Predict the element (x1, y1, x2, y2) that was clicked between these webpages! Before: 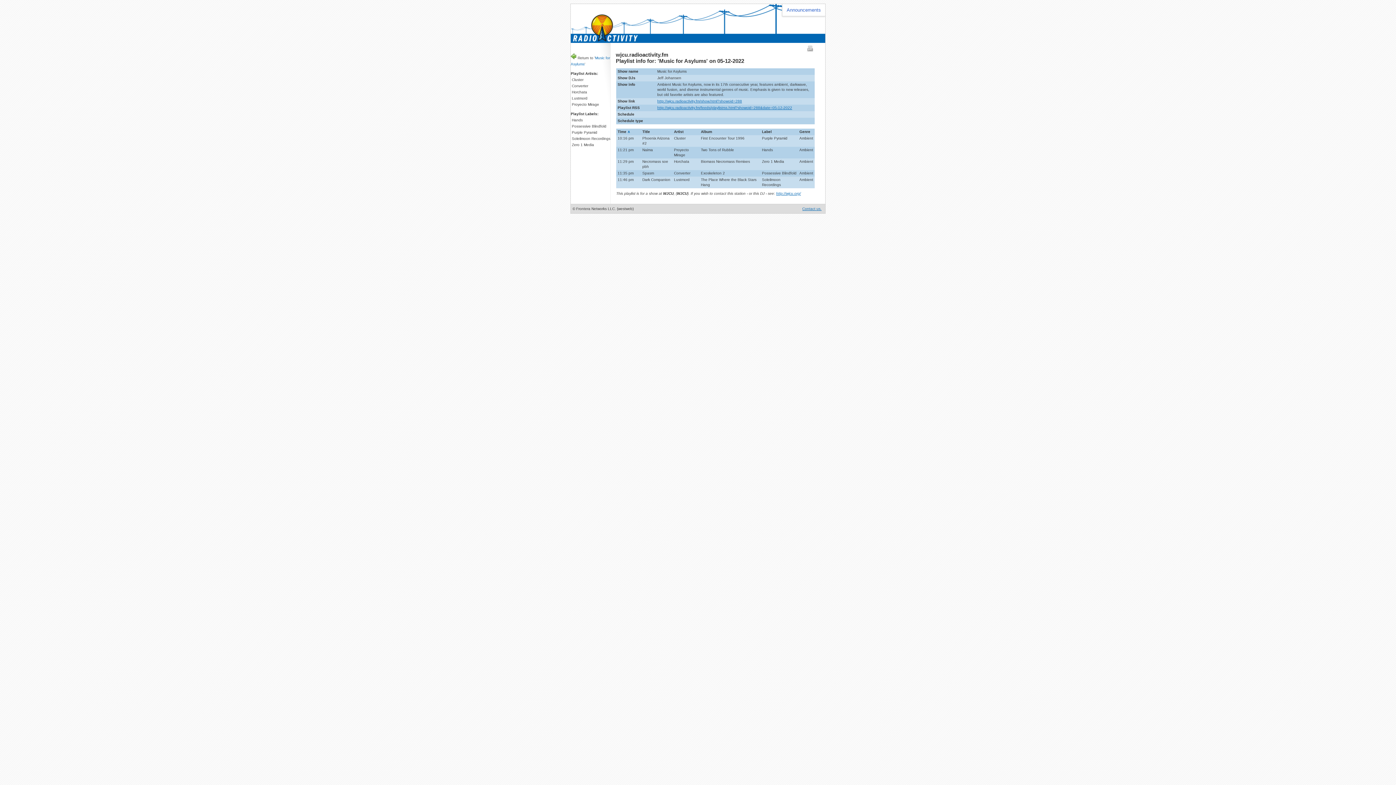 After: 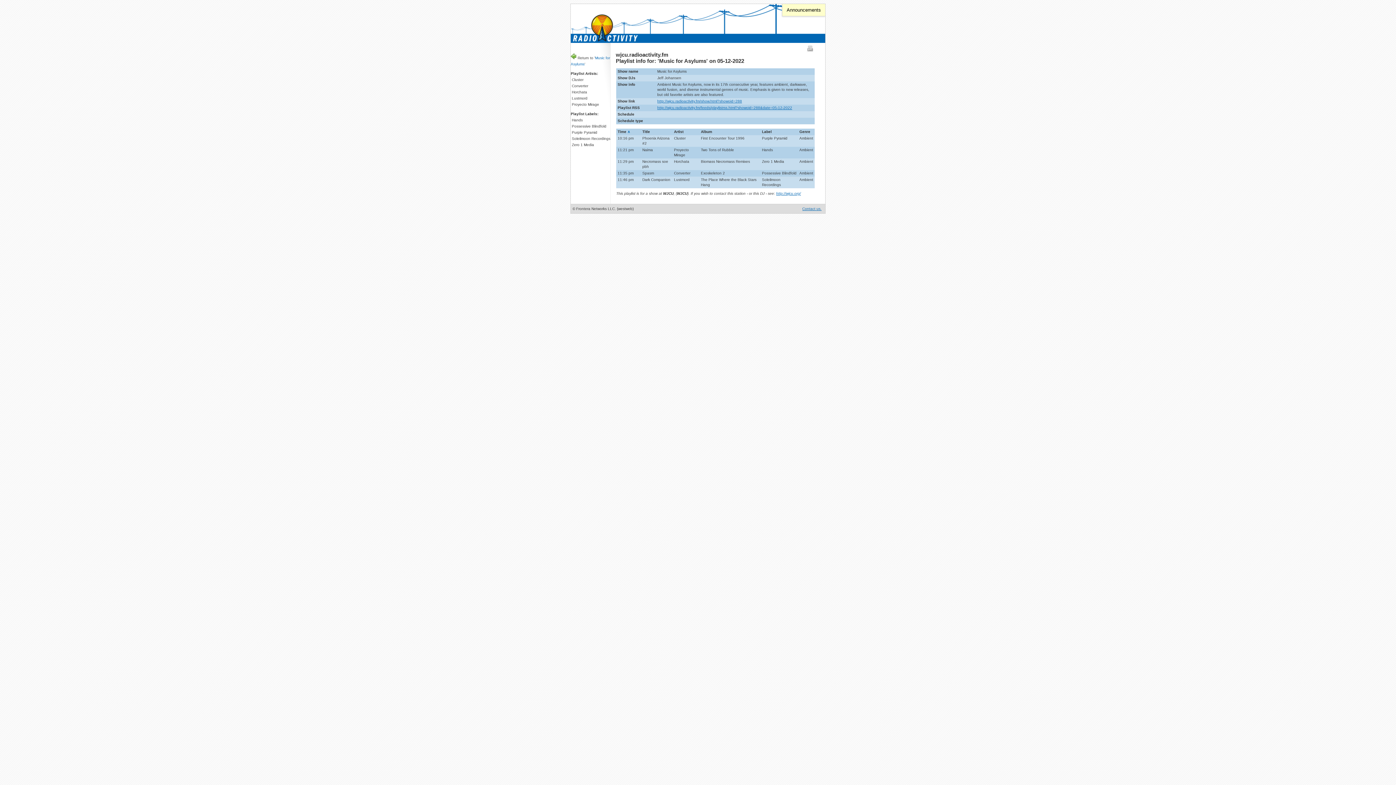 Action: label: Announcements bbox: (782, 4, 825, 16)